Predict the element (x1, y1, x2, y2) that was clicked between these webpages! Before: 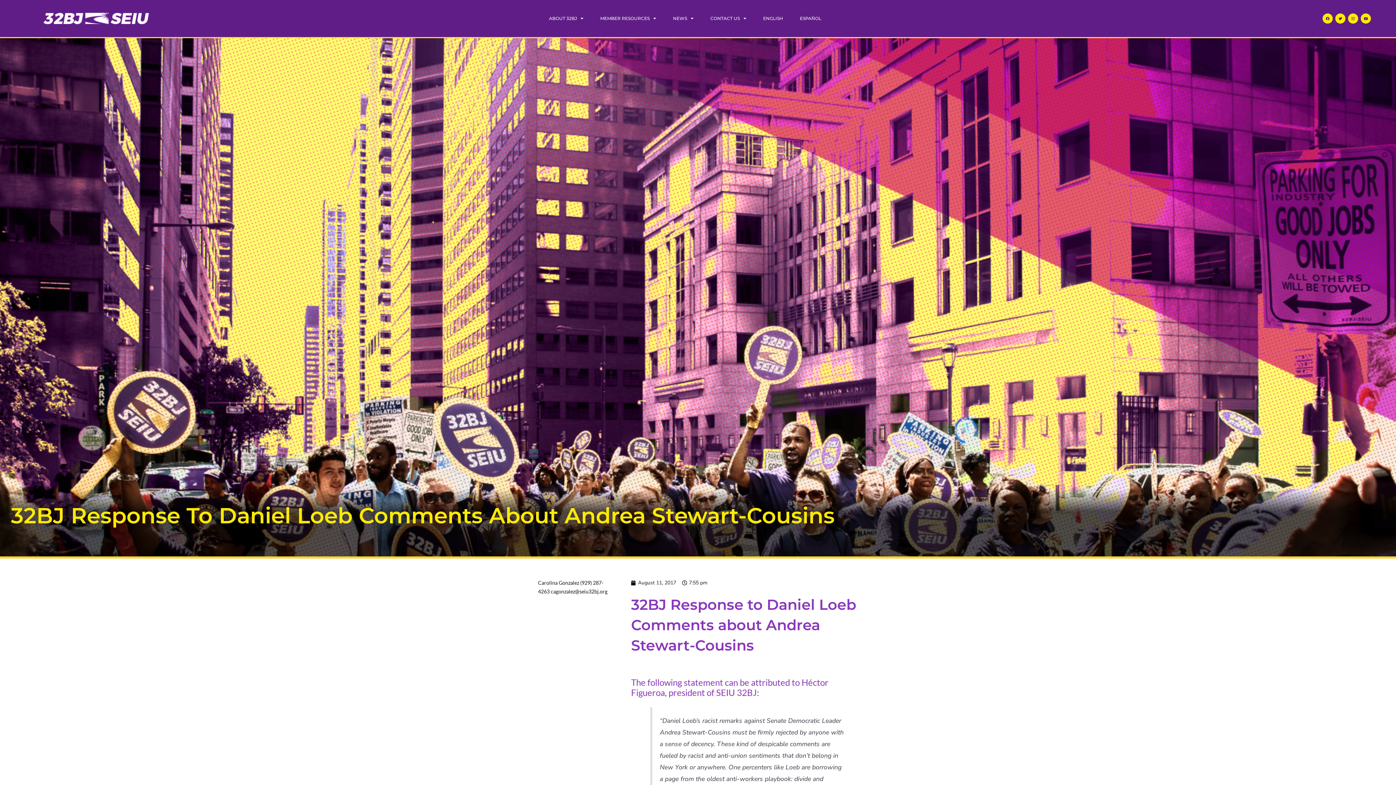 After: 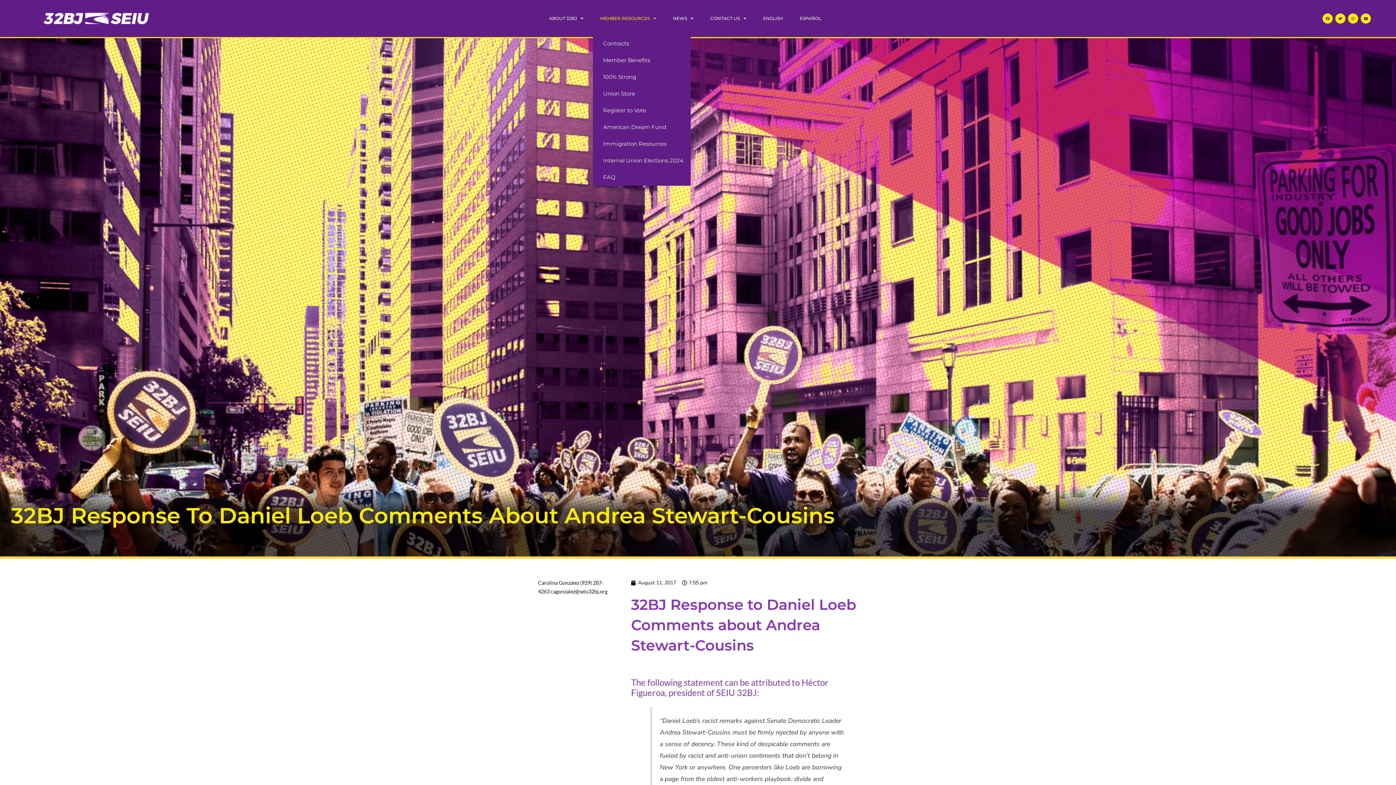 Action: label: MEMBER RESOURCES bbox: (593, 1, 663, 35)